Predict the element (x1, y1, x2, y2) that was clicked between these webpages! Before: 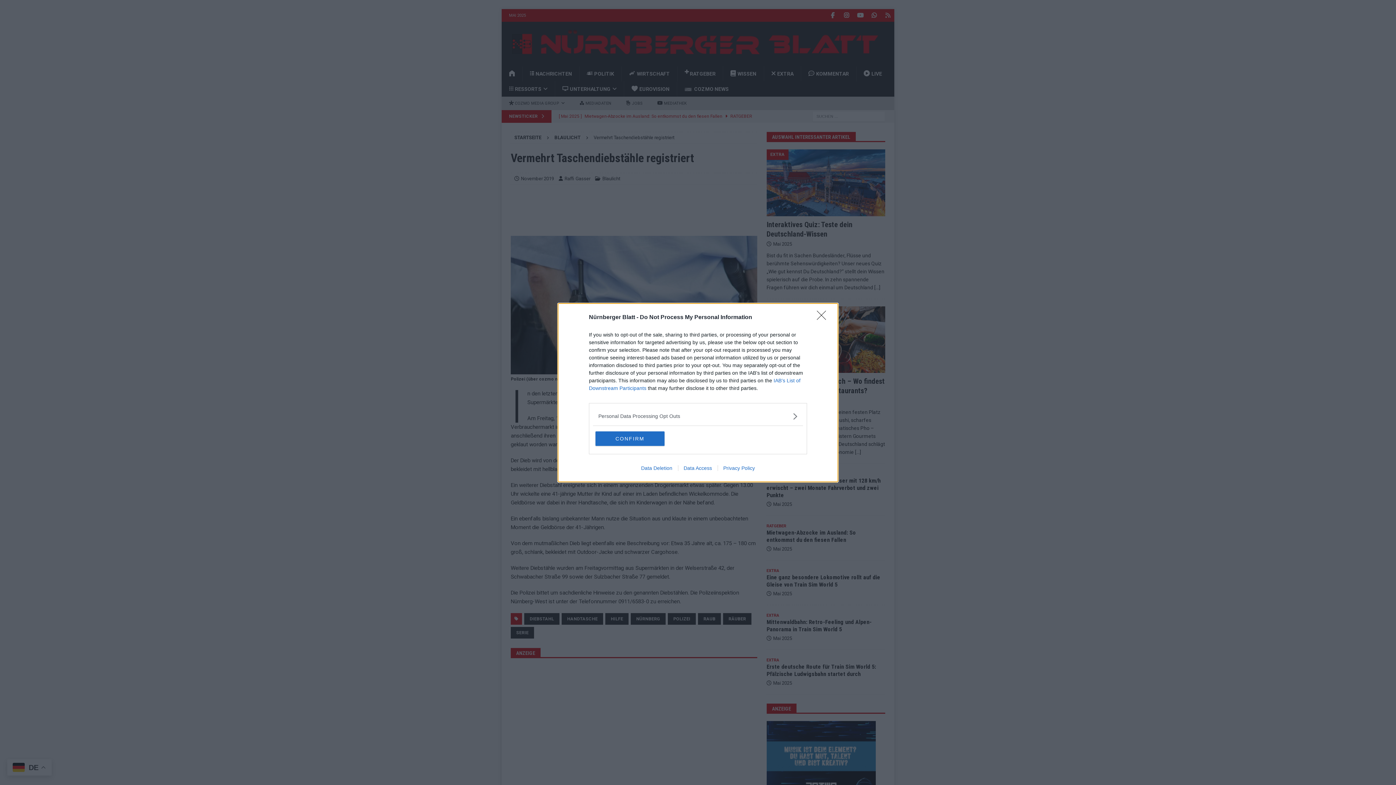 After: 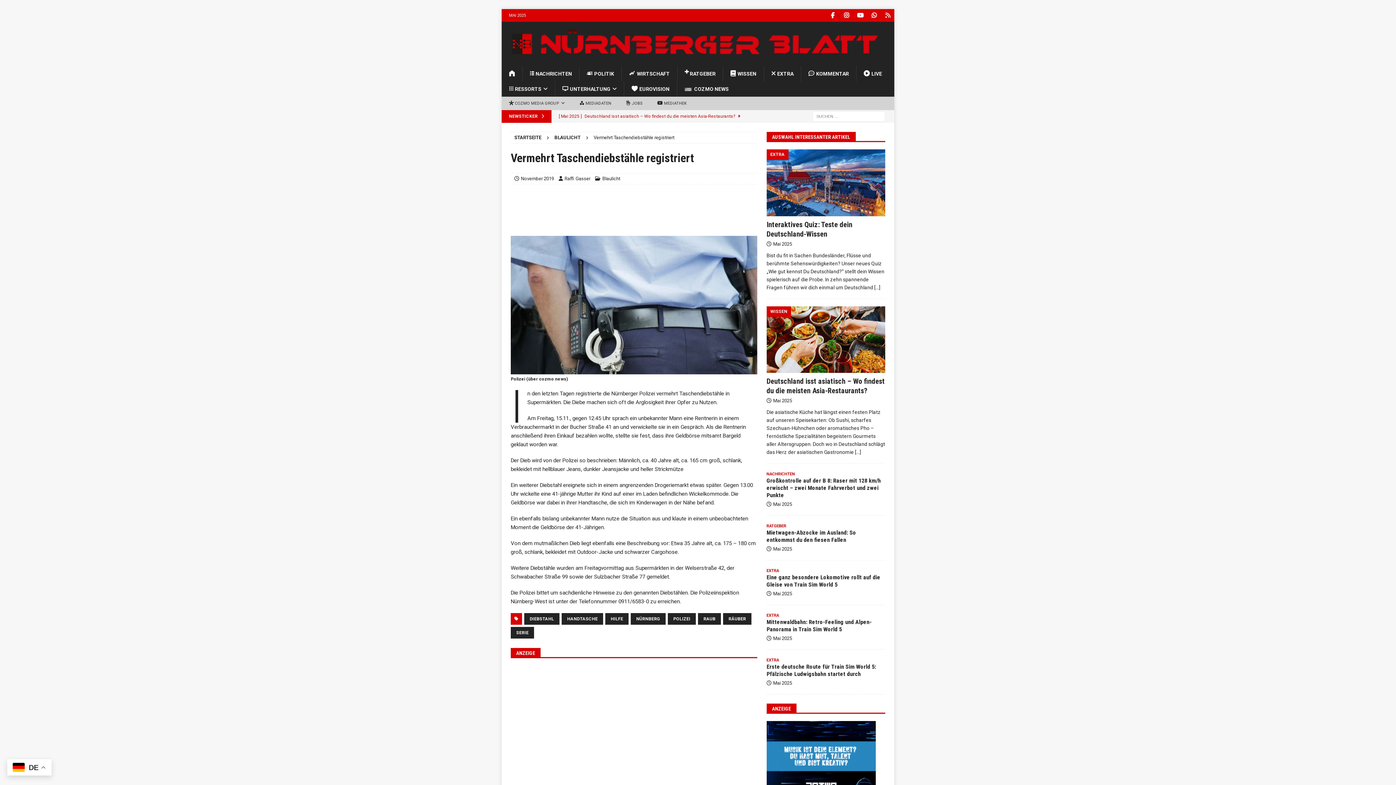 Action: bbox: (817, 310, 830, 324) label: Close